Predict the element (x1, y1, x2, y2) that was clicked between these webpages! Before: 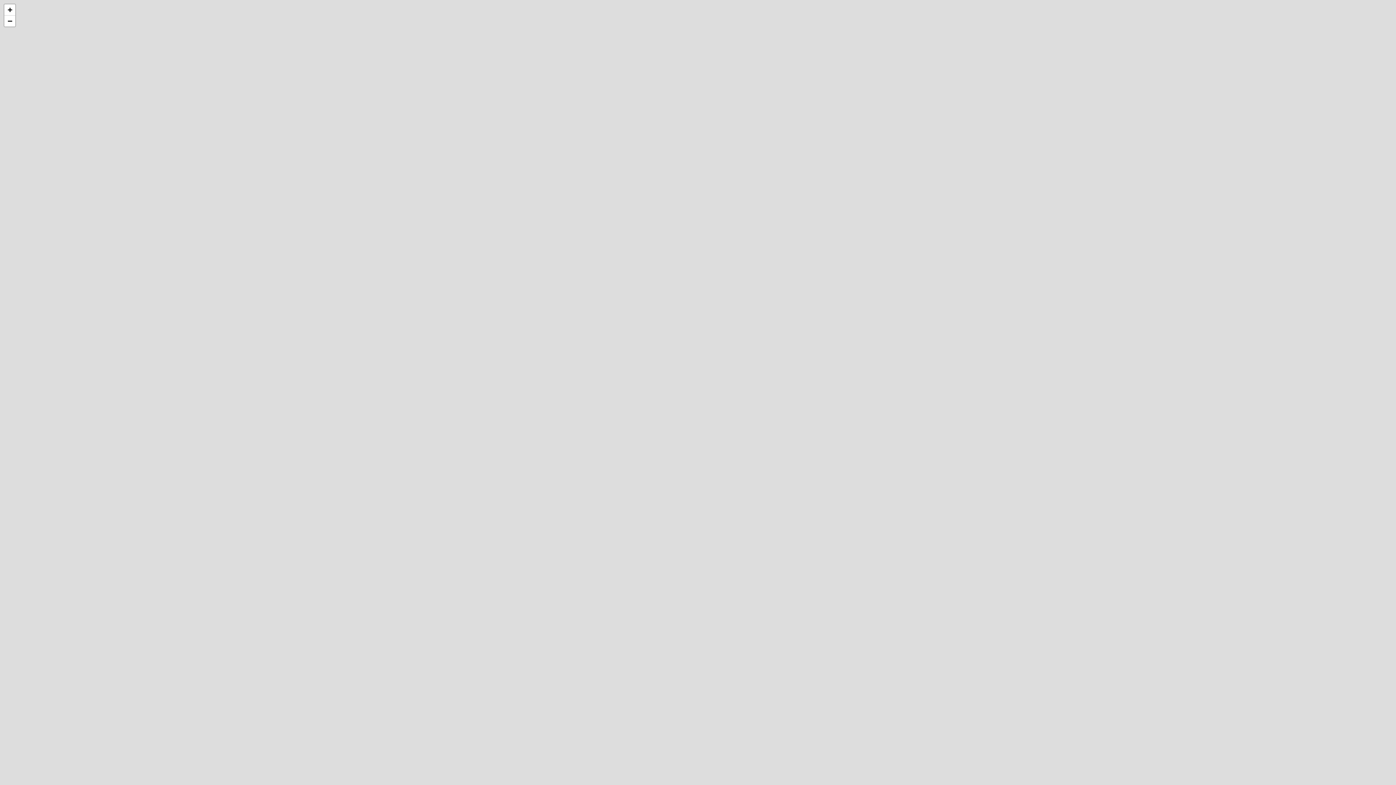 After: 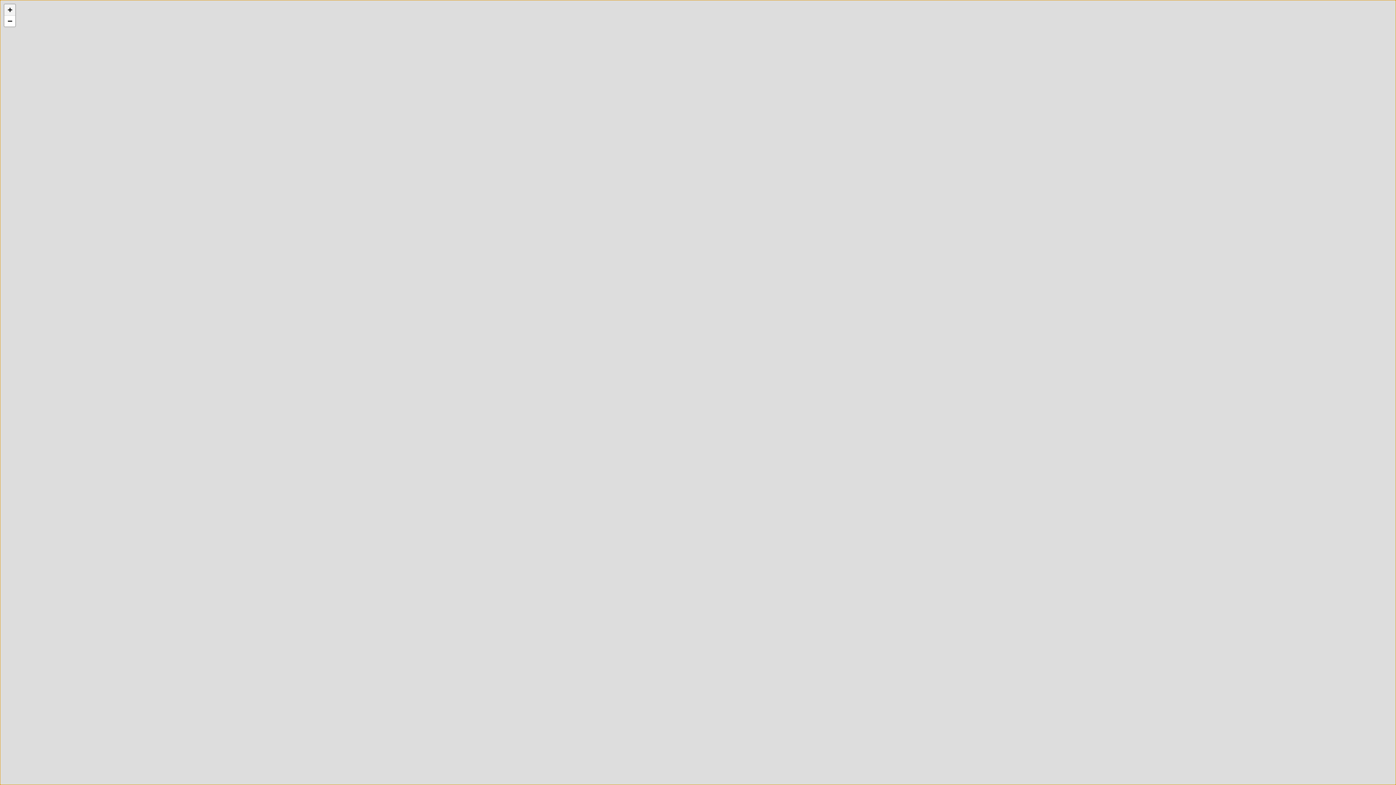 Action: bbox: (4, 4, 15, 15) label: Zoom in